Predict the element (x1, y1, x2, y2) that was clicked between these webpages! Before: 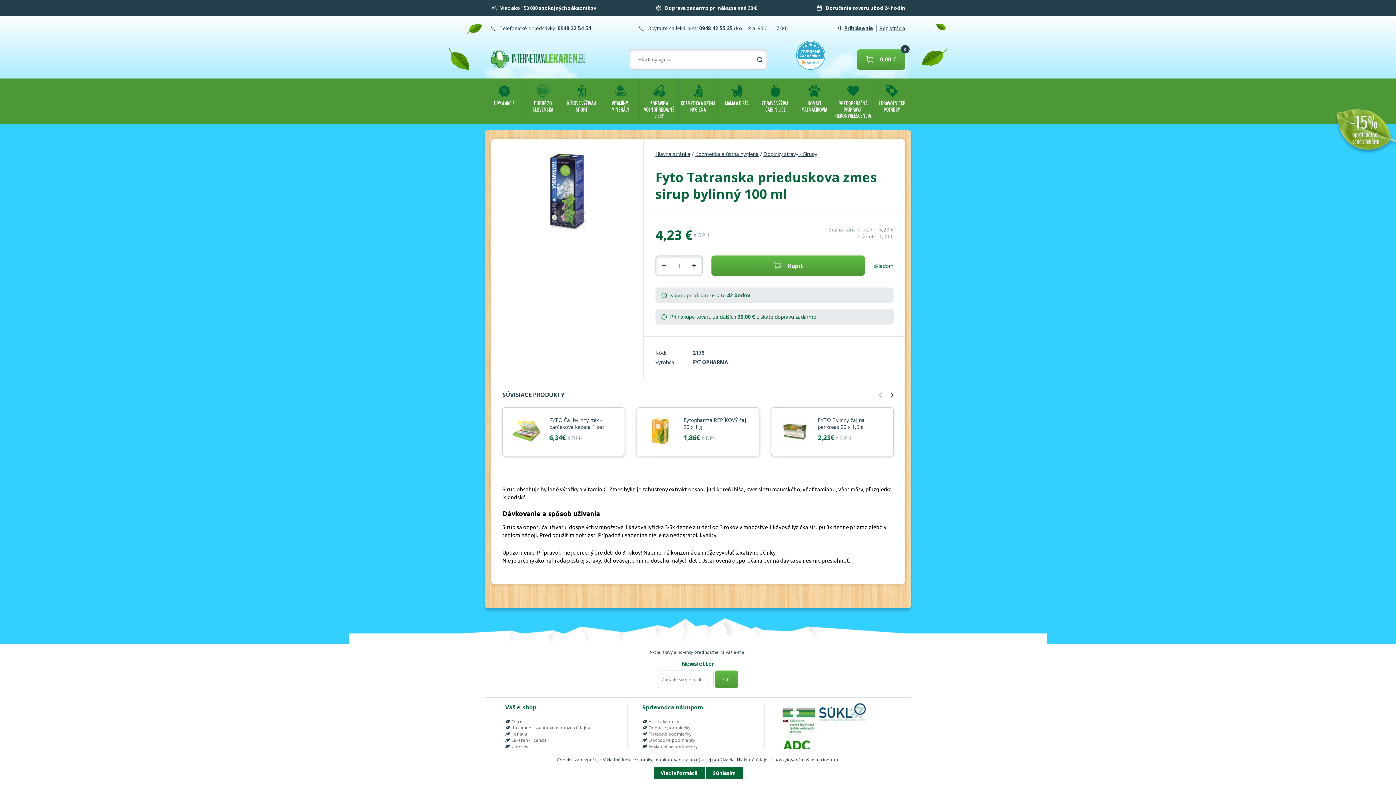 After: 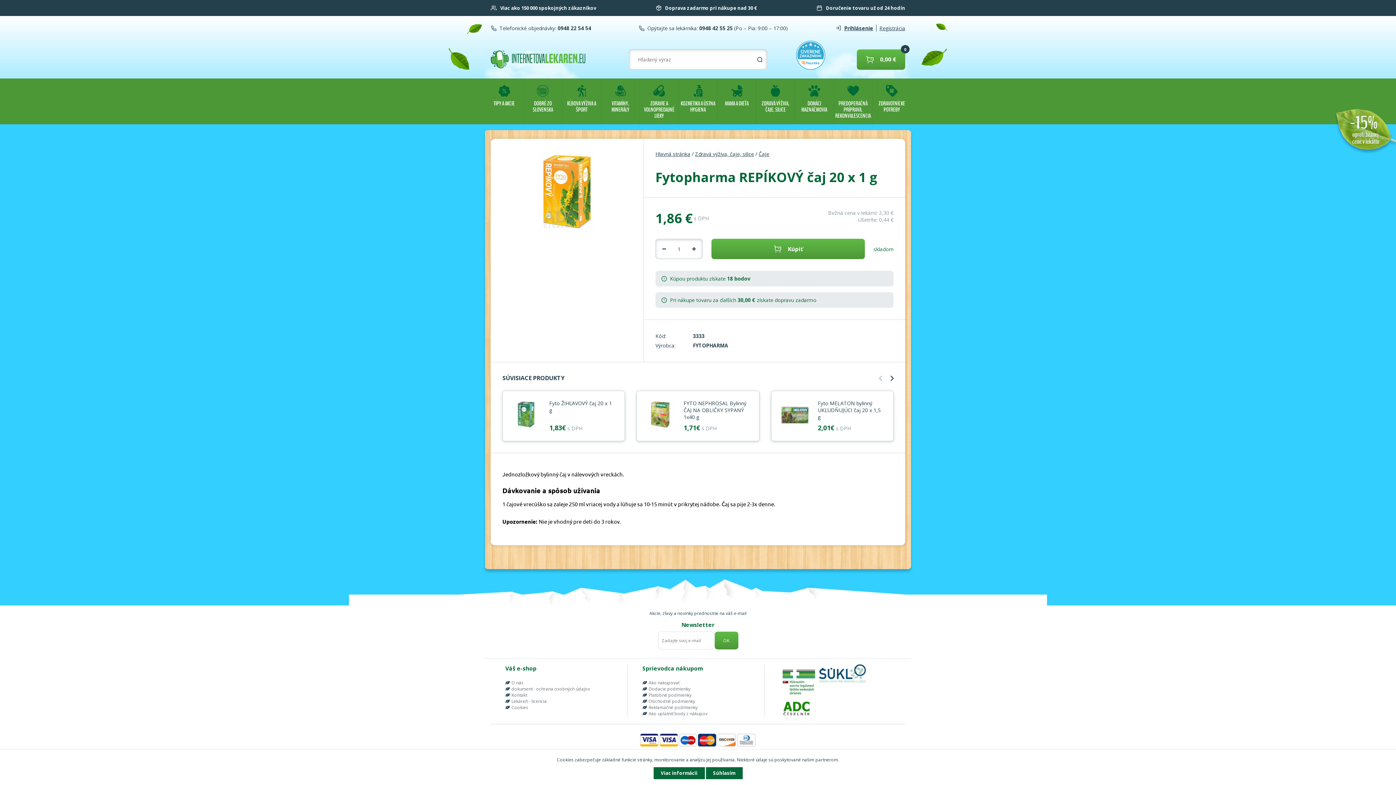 Action: bbox: (645, 416, 675, 447)